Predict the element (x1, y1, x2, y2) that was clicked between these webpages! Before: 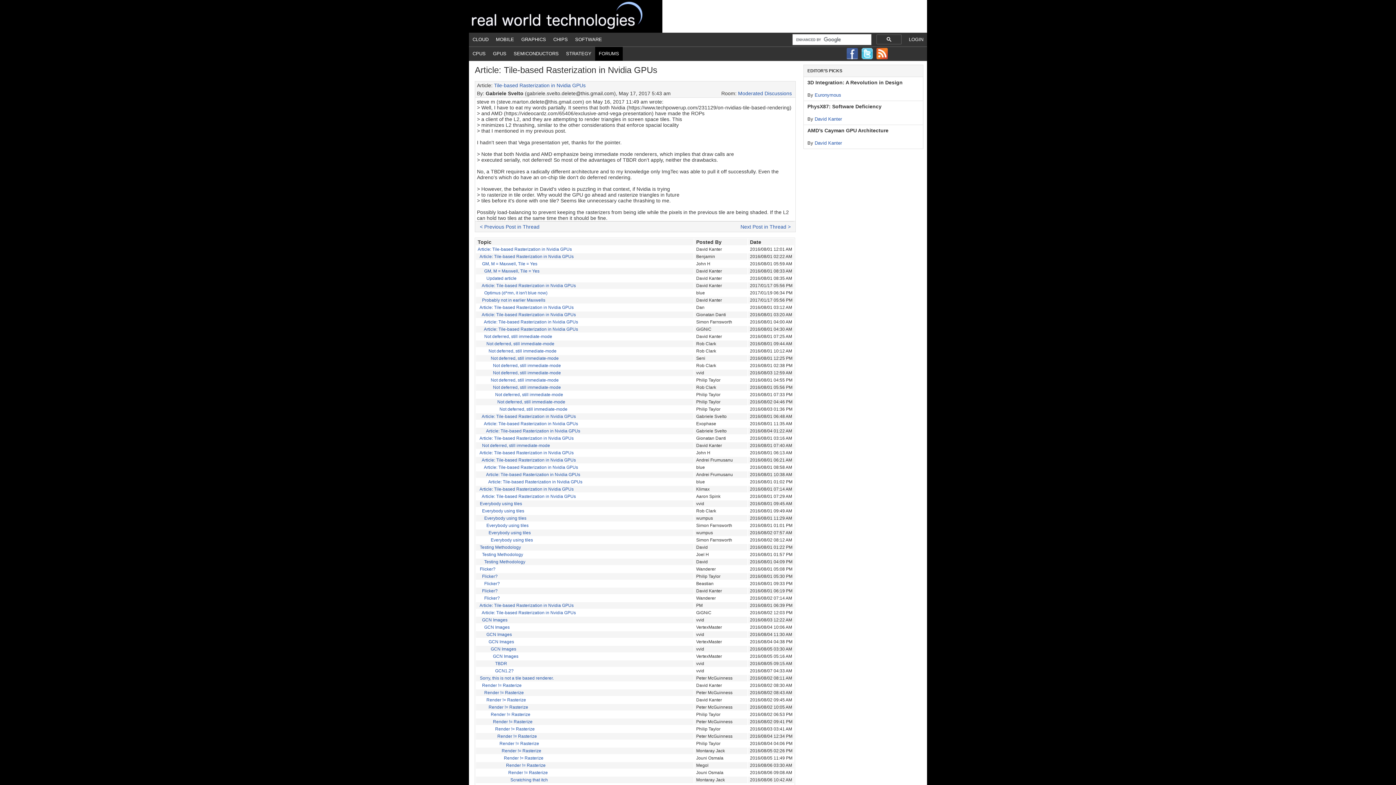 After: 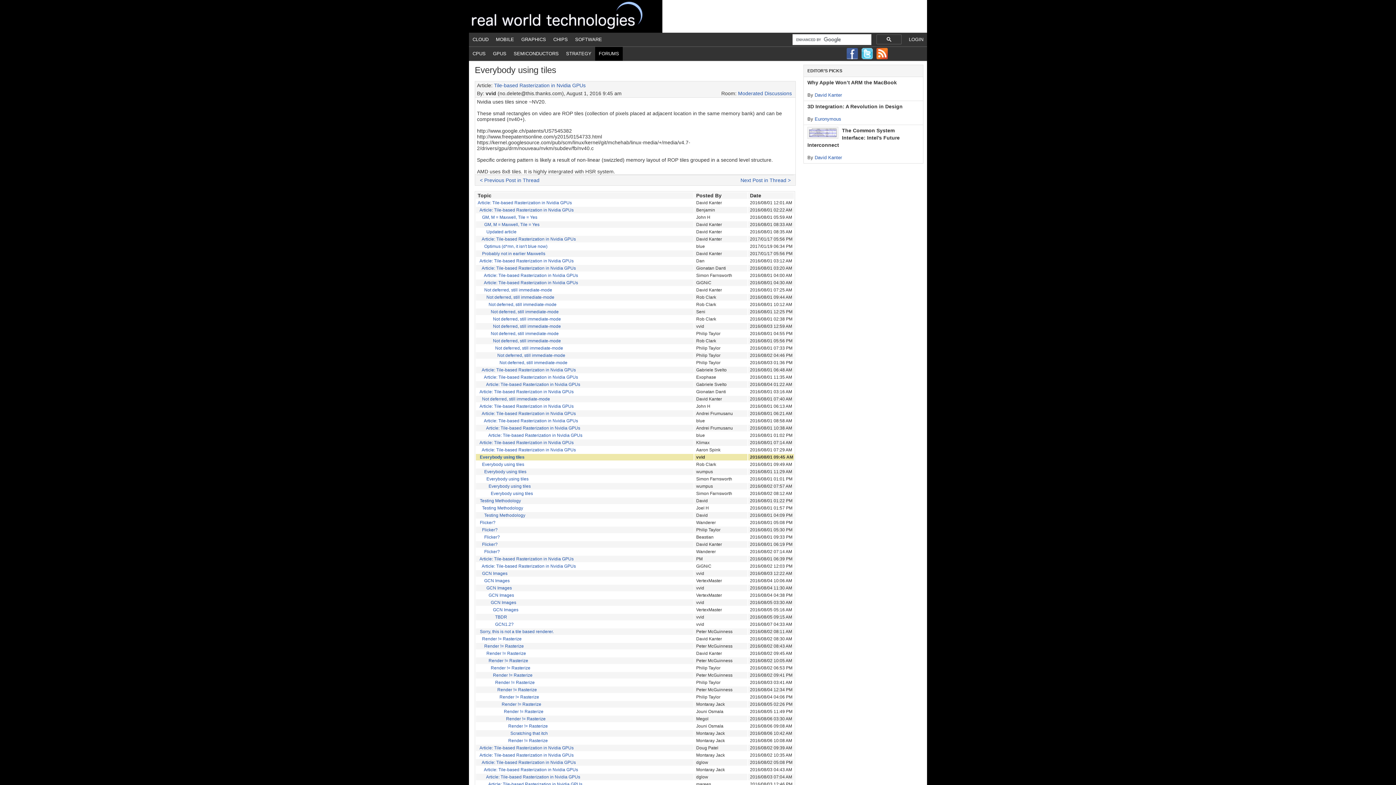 Action: label: Everybody using tiles bbox: (480, 501, 522, 506)